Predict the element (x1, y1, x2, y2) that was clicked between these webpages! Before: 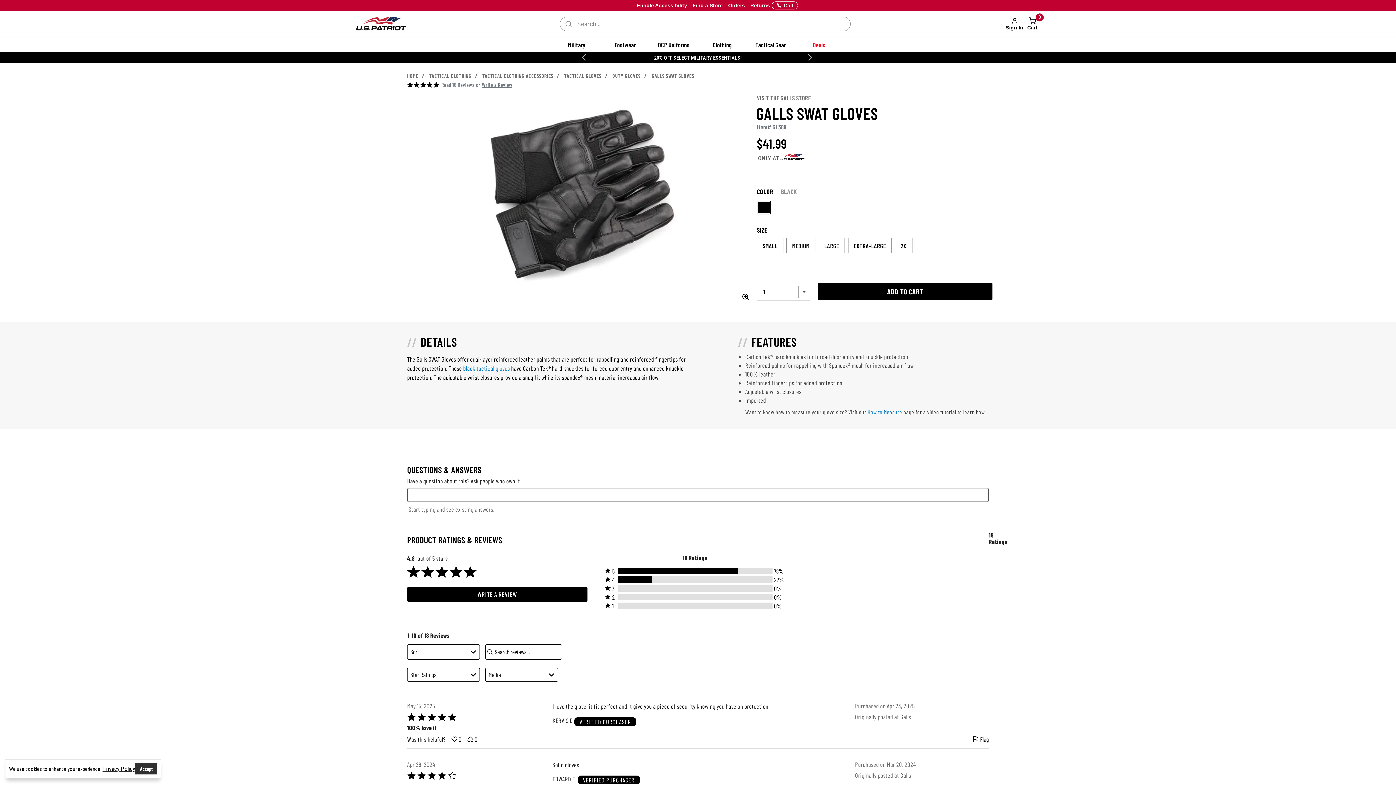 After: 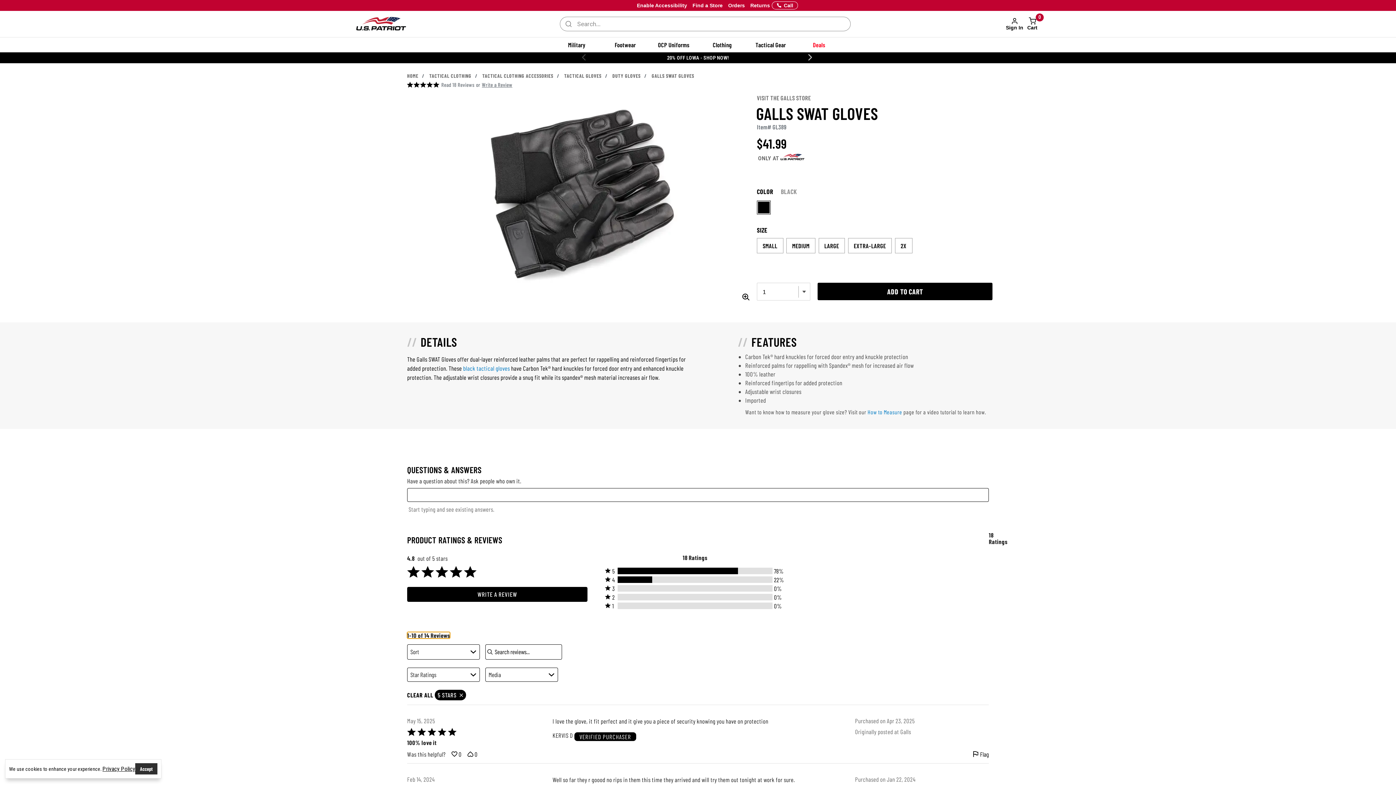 Action: bbox: (605, 567, 785, 574) label: Show reviews with a 5 star rating